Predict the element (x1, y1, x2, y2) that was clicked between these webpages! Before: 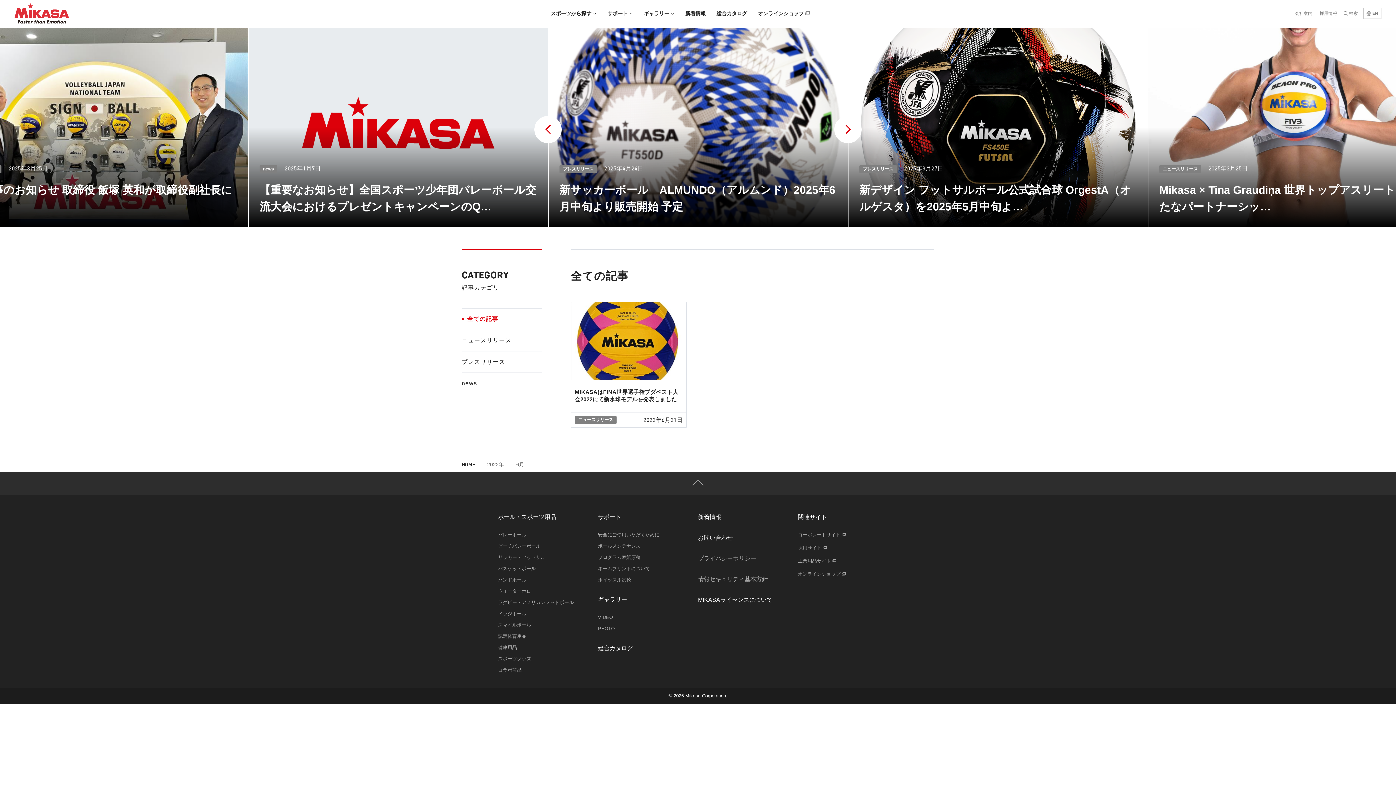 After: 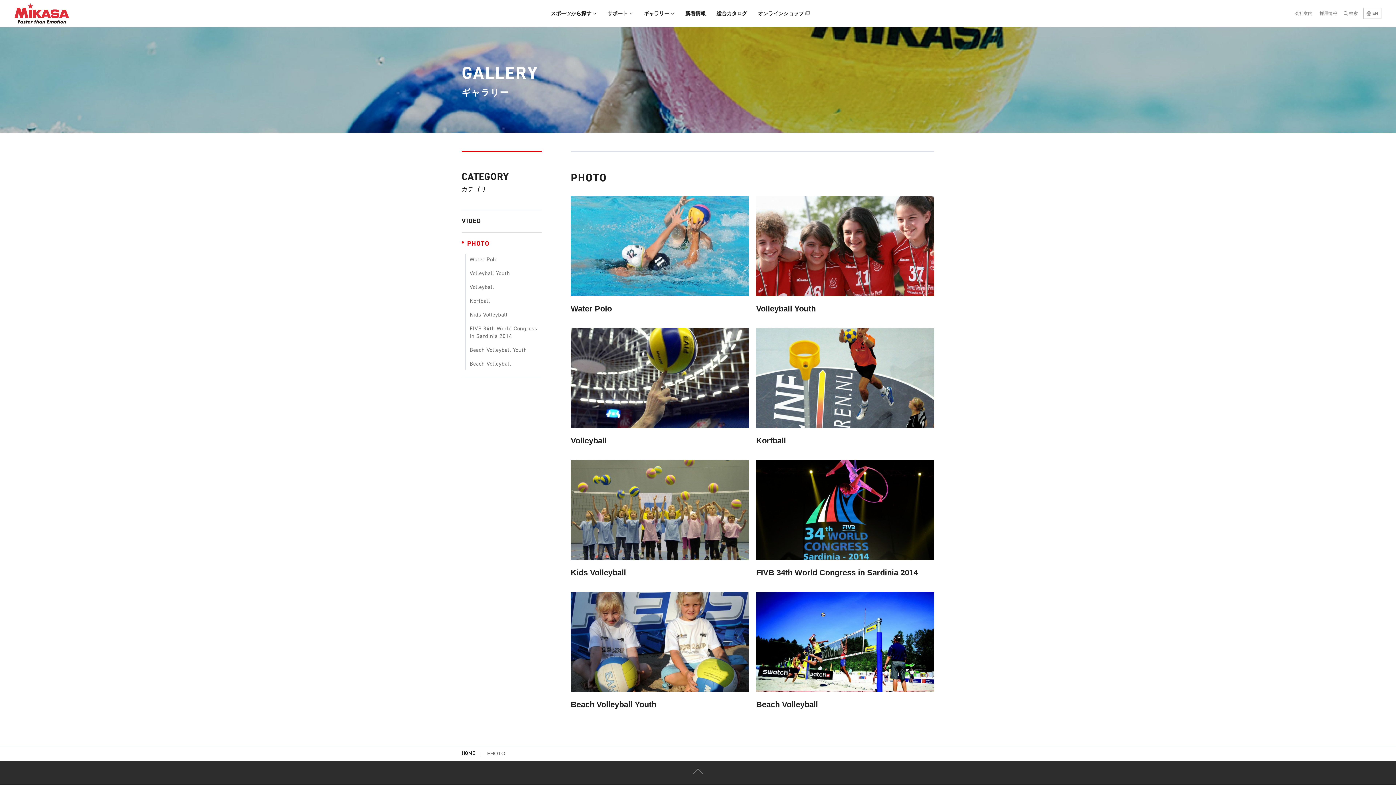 Action: bbox: (598, 624, 698, 633) label: PHOTO